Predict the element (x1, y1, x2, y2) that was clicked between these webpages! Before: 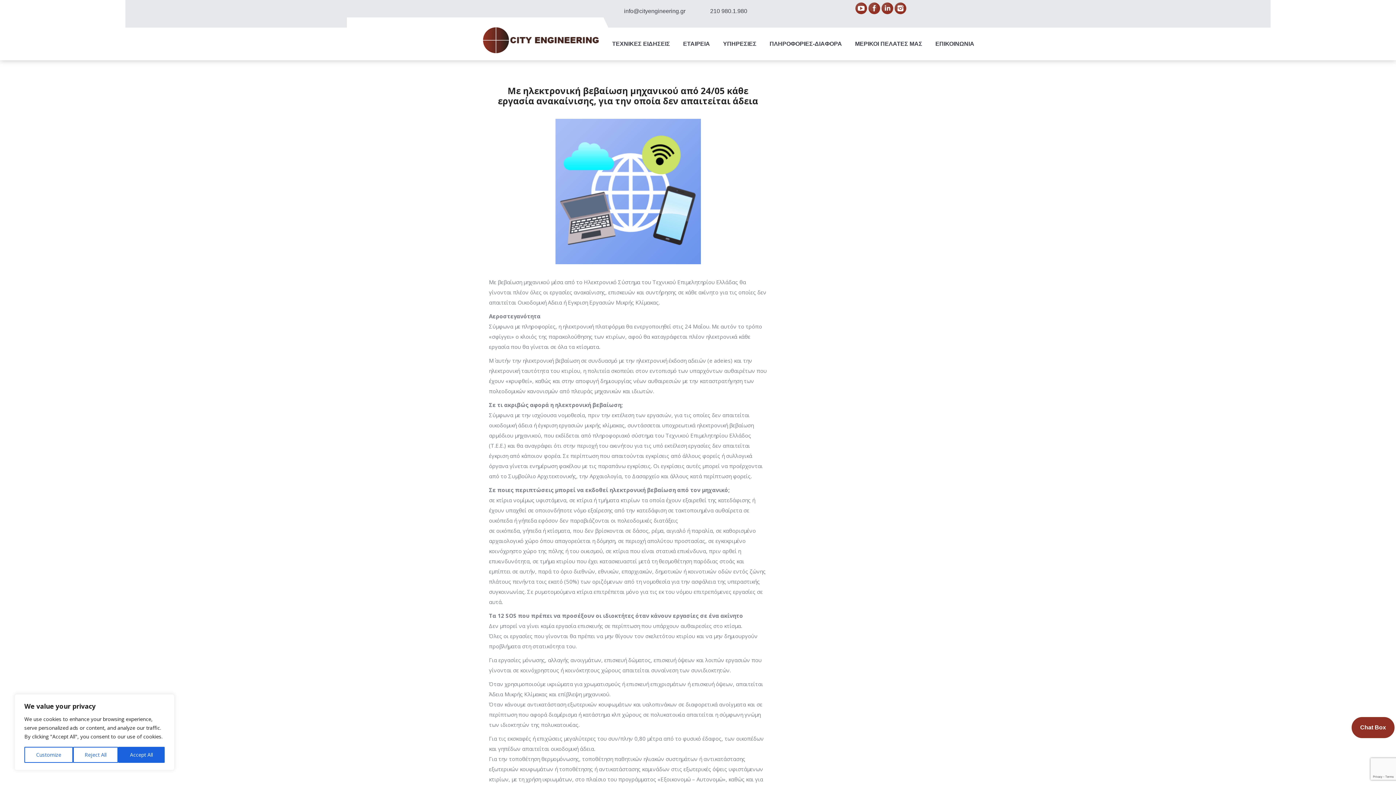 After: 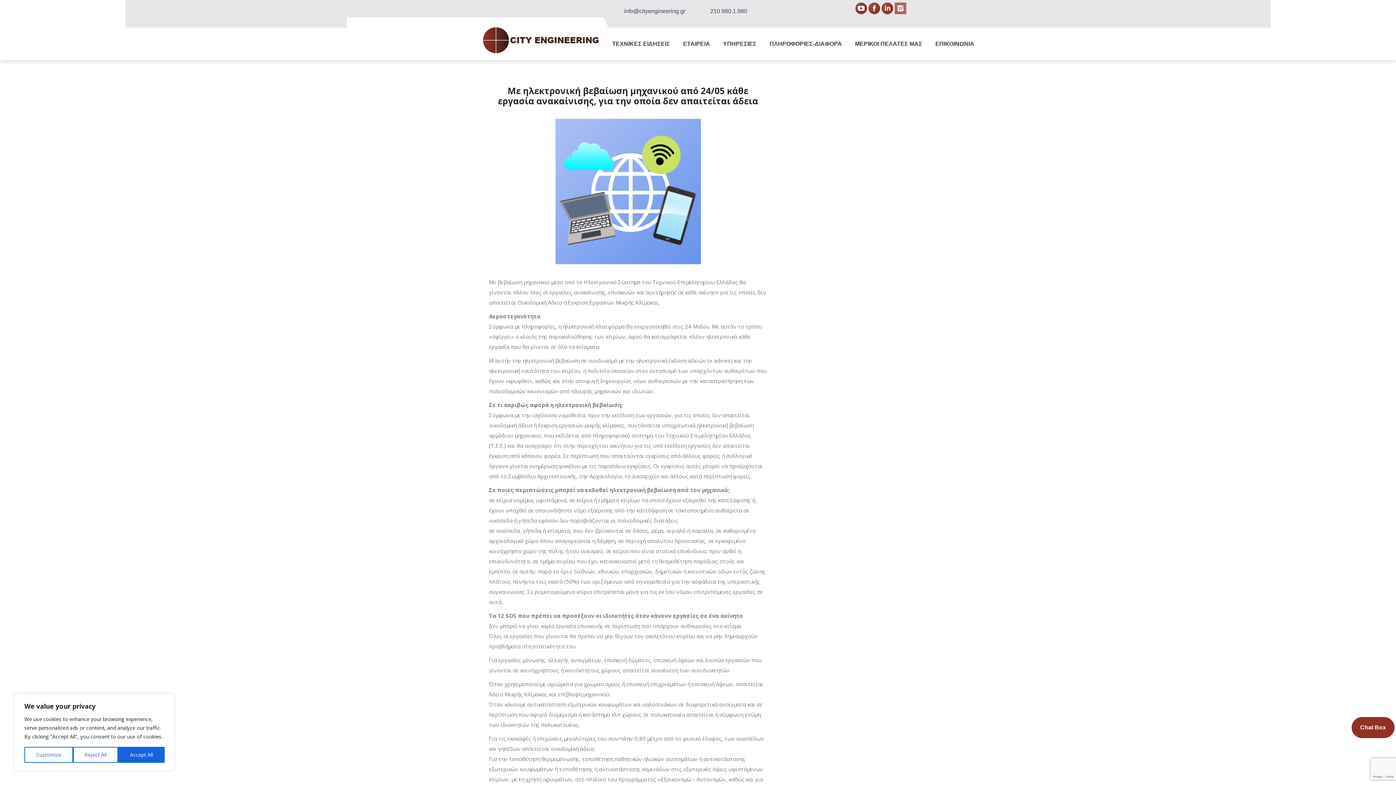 Action: bbox: (894, 2, 906, 14)